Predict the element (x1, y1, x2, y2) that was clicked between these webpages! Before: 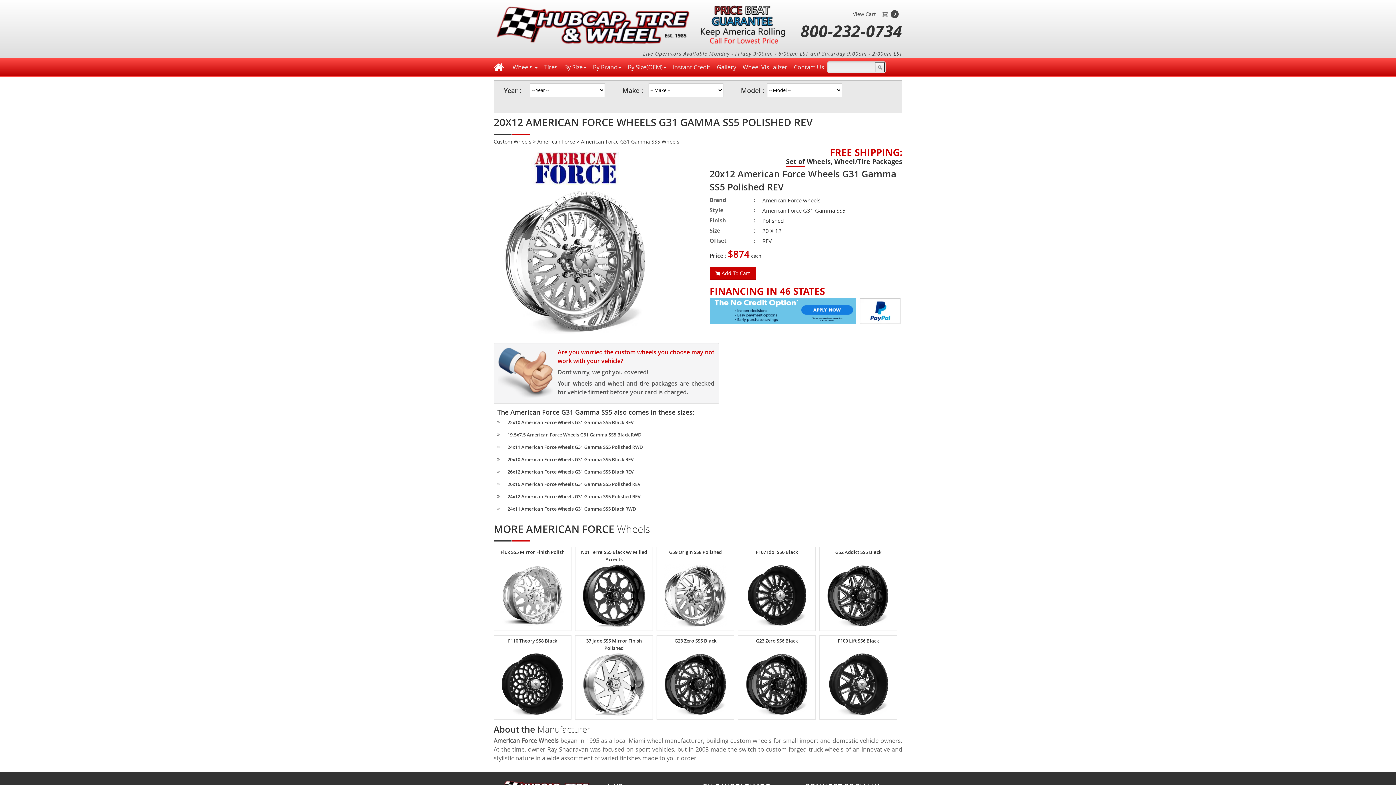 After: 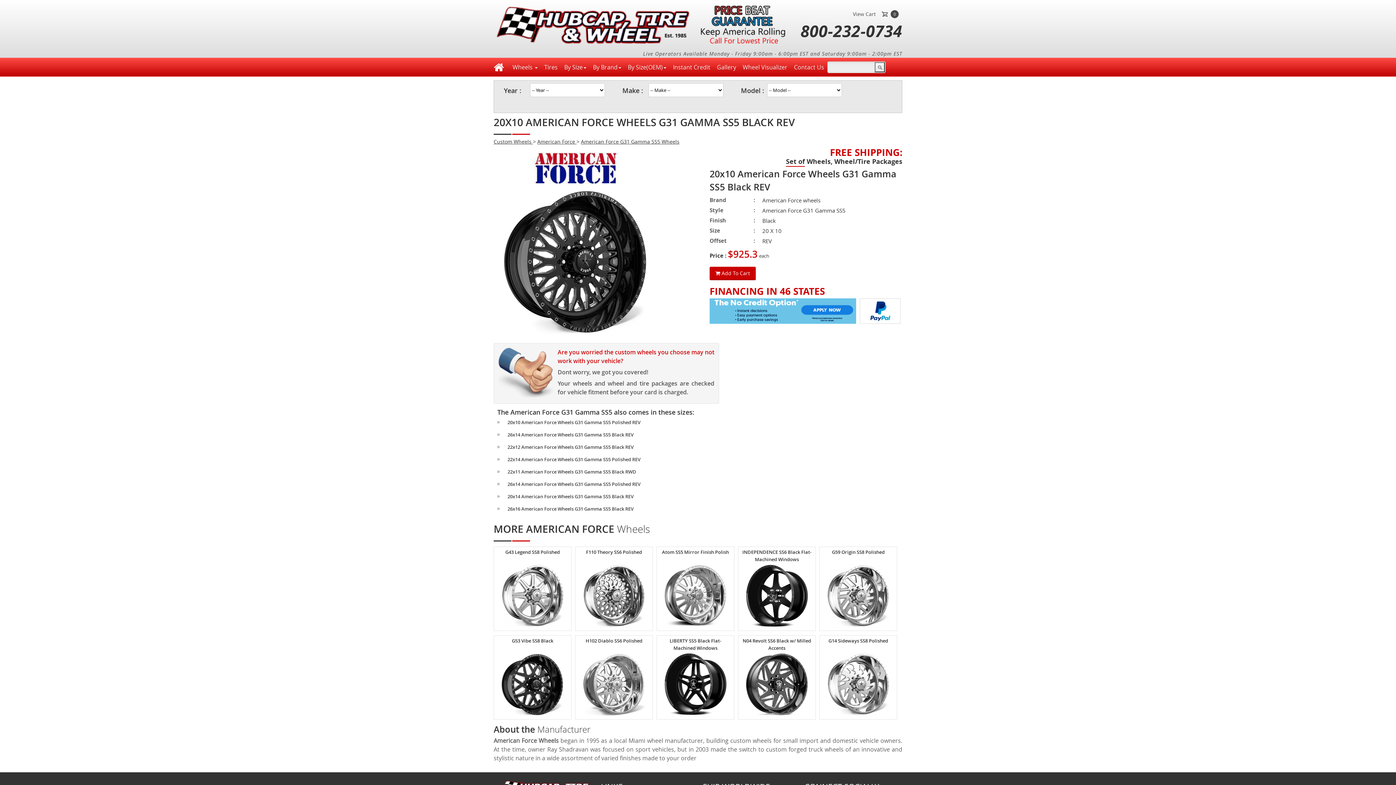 Action: bbox: (502, 456, 633, 462) label: 20x10 American Force Wheels G31 Gamma SS5 Black REV